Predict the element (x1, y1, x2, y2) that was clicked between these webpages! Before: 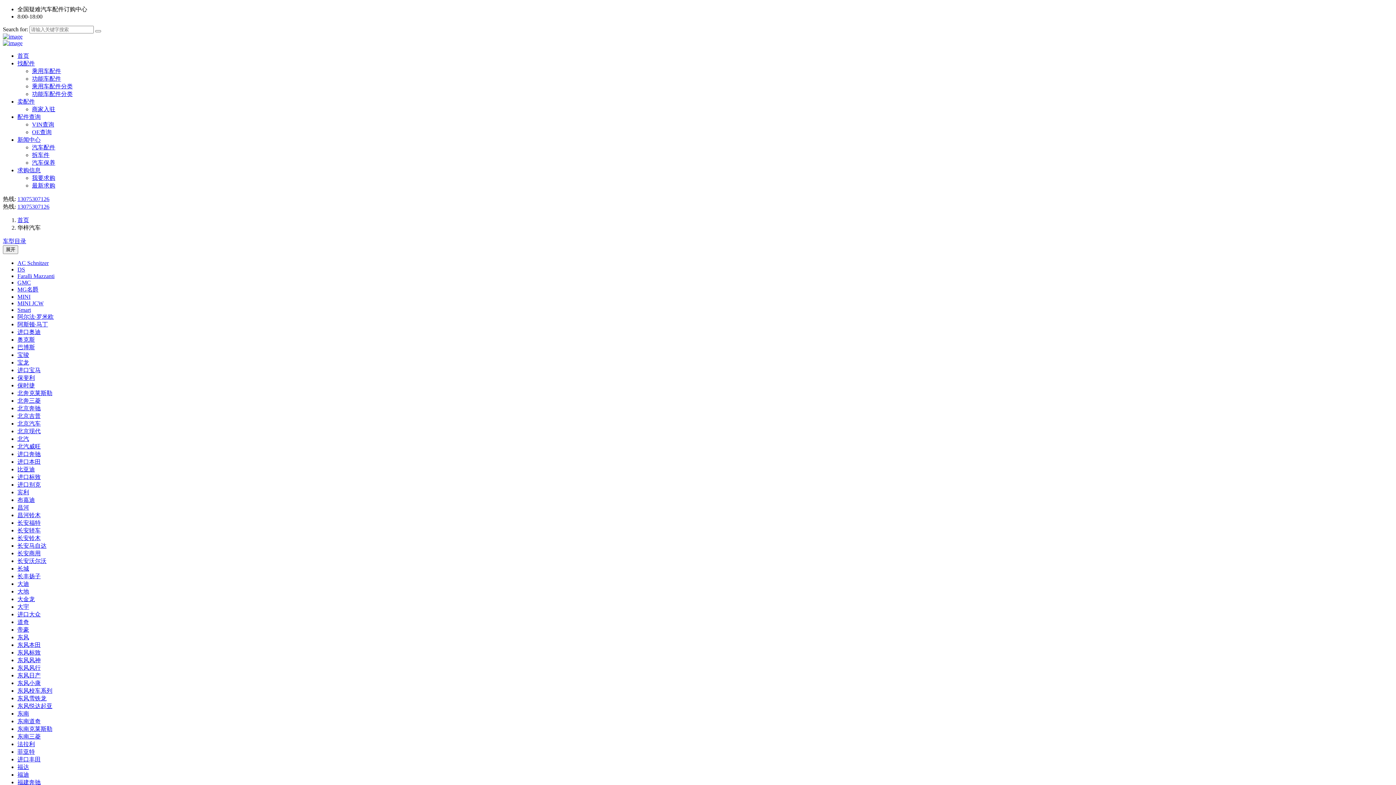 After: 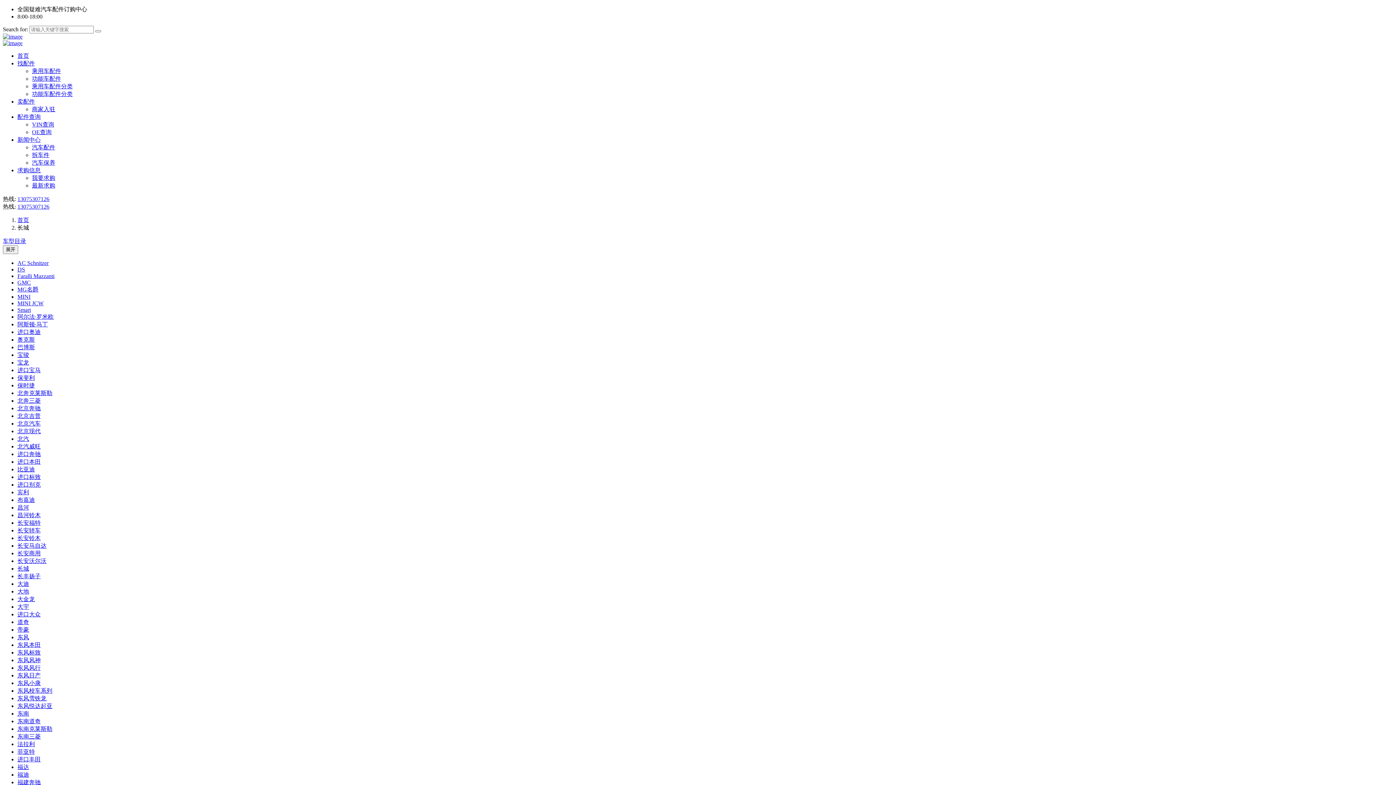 Action: label: 长城 bbox: (17, 565, 29, 572)